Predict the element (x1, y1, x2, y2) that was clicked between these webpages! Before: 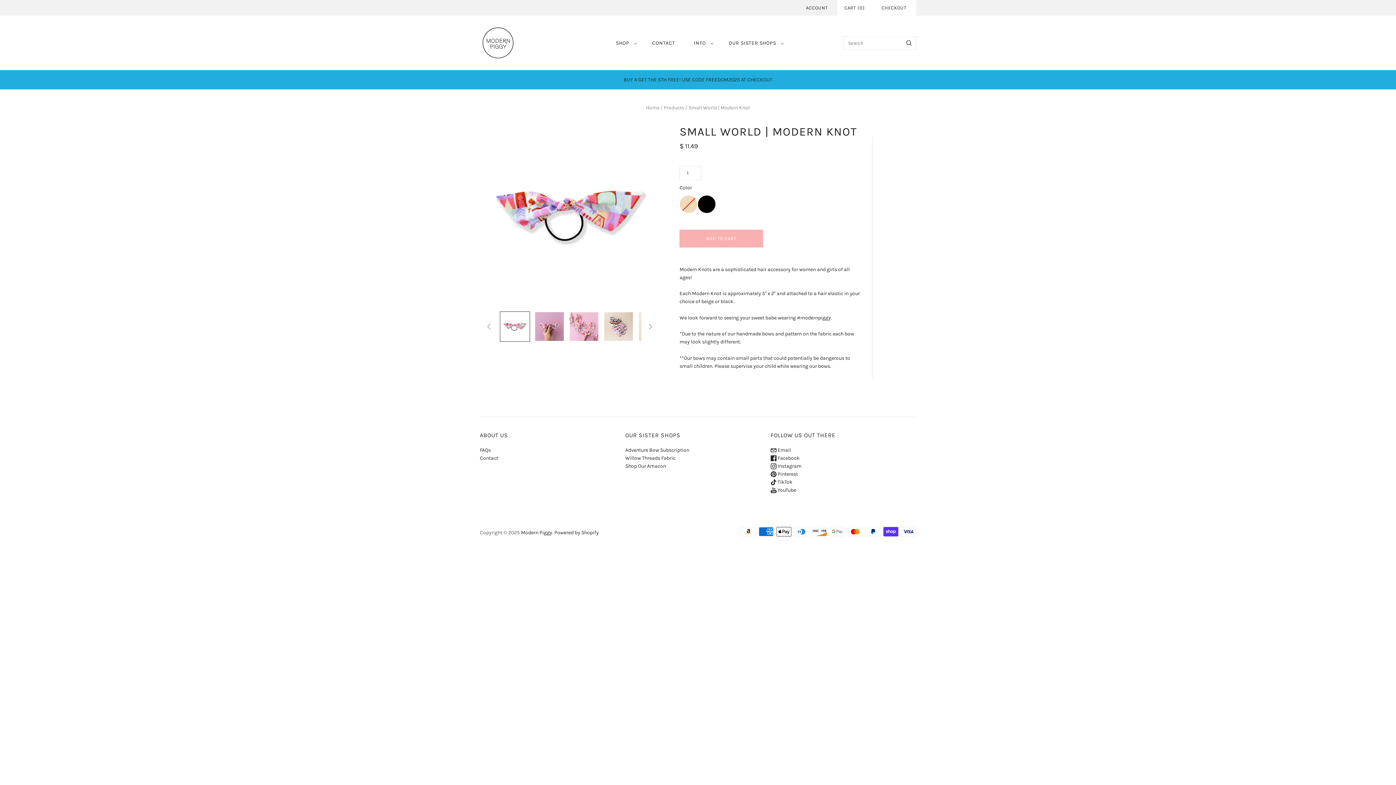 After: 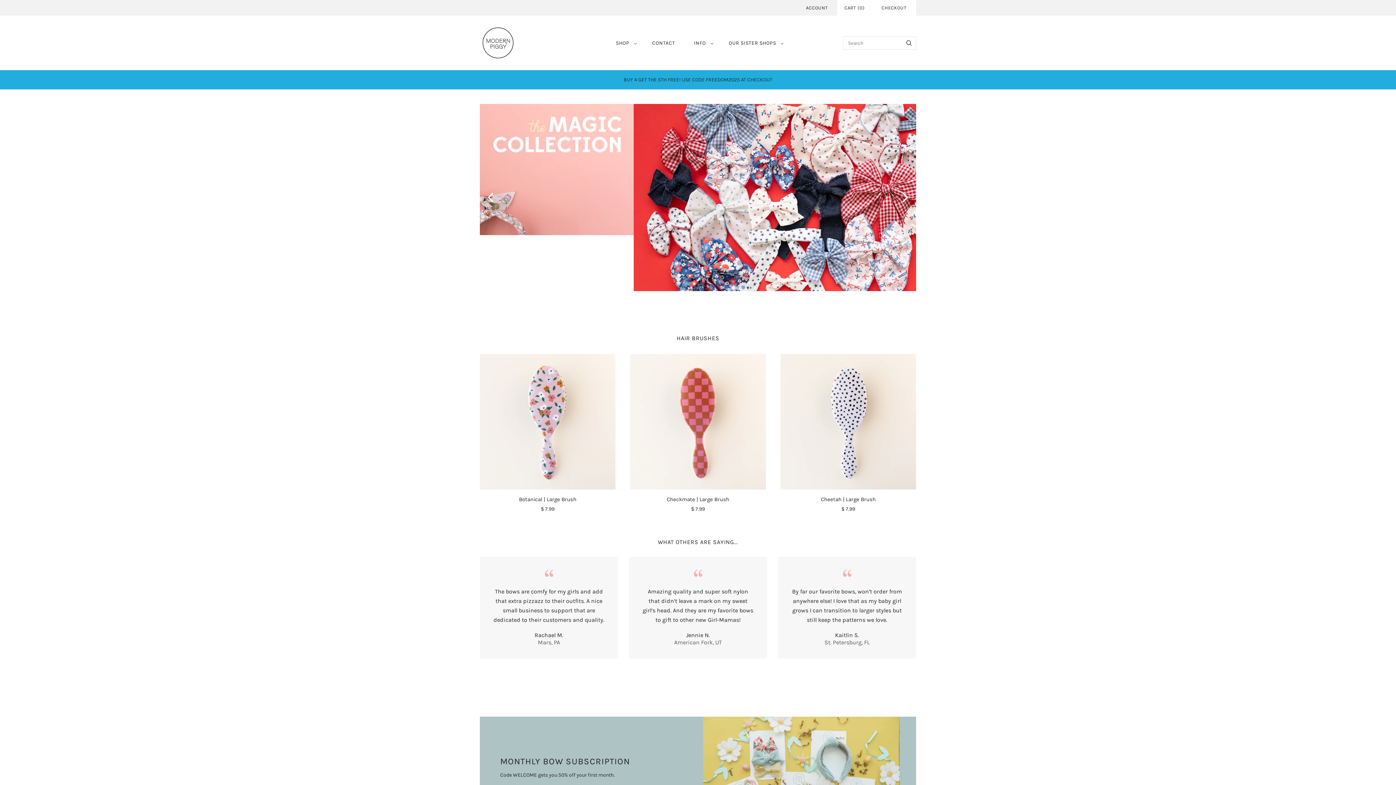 Action: label: Home bbox: (646, 104, 659, 110)